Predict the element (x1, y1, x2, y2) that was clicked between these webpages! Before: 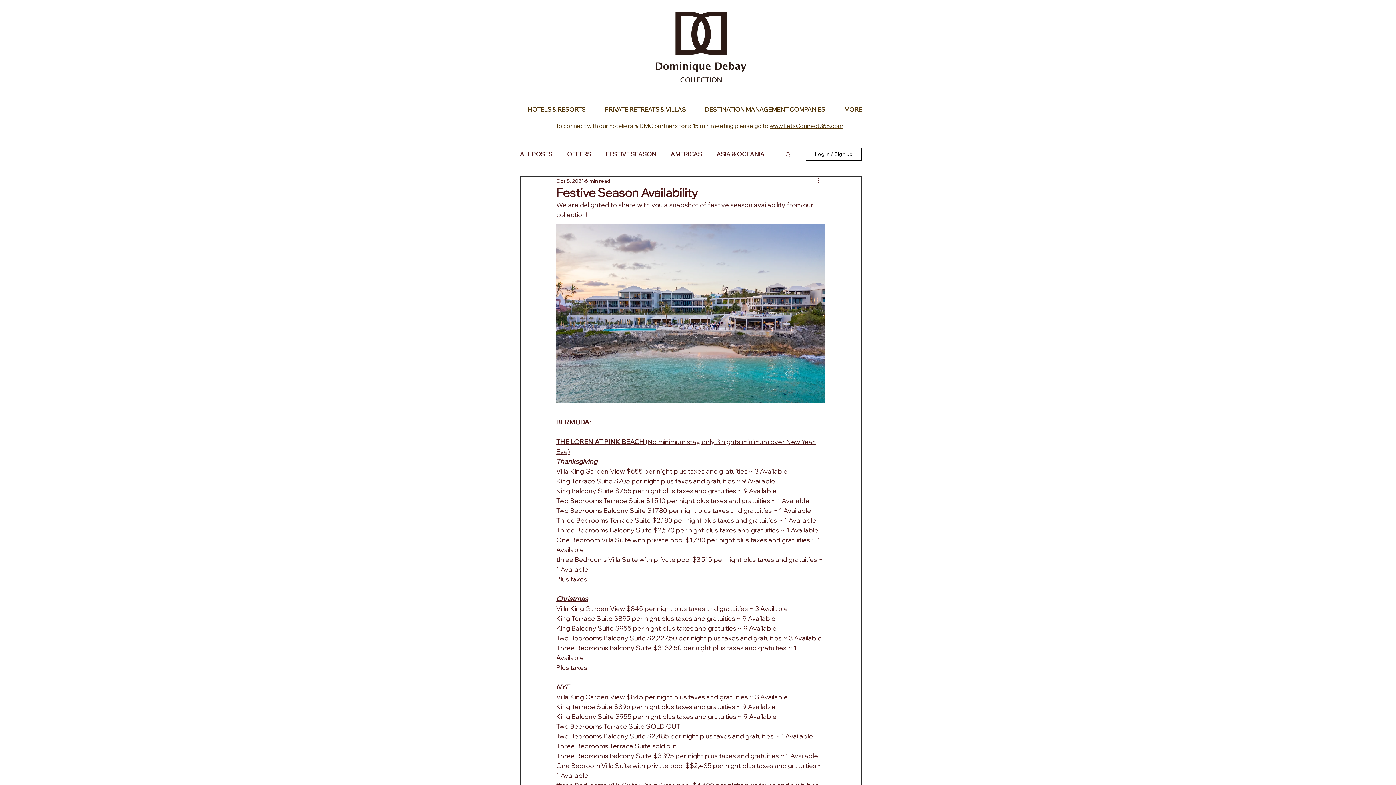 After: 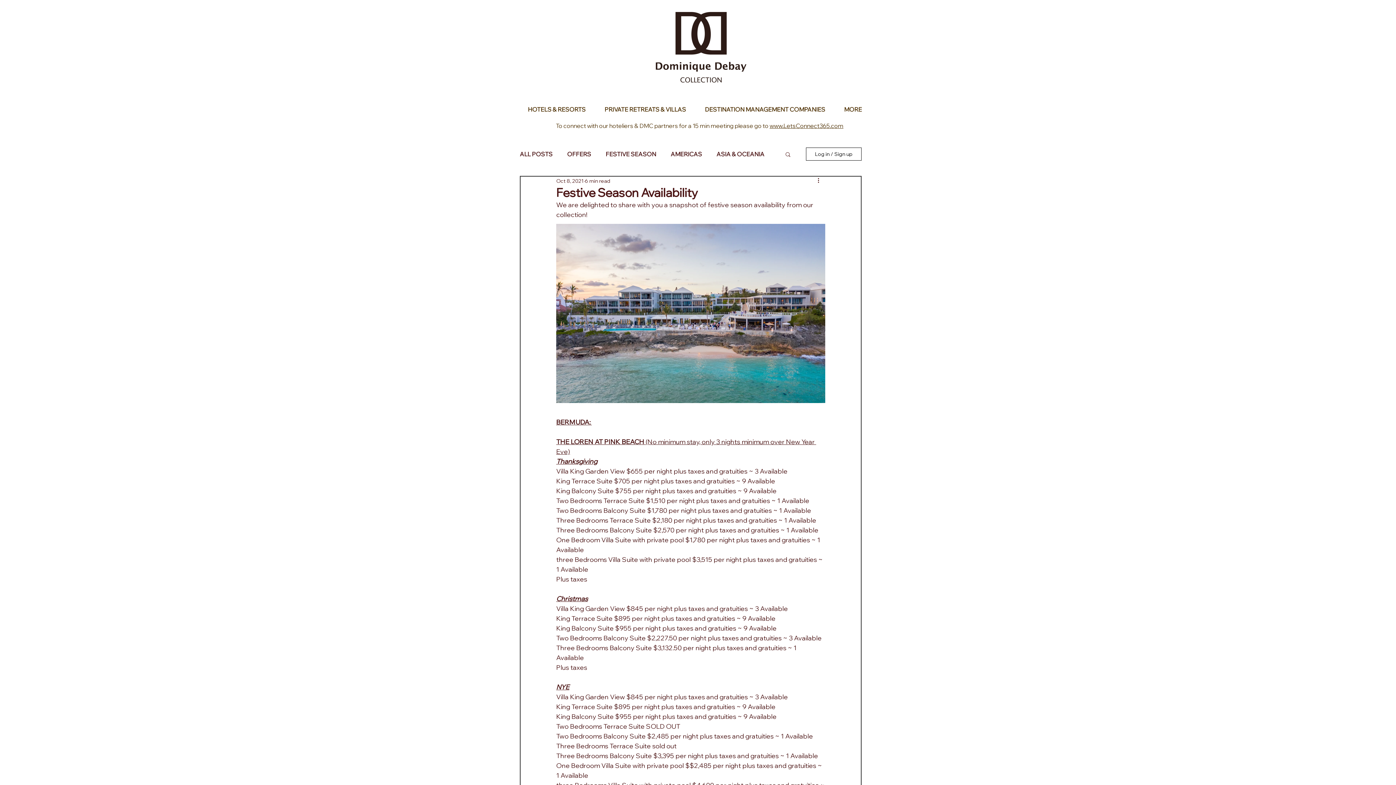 Action: label: www.LetsConnect365.com bbox: (769, 122, 843, 129)